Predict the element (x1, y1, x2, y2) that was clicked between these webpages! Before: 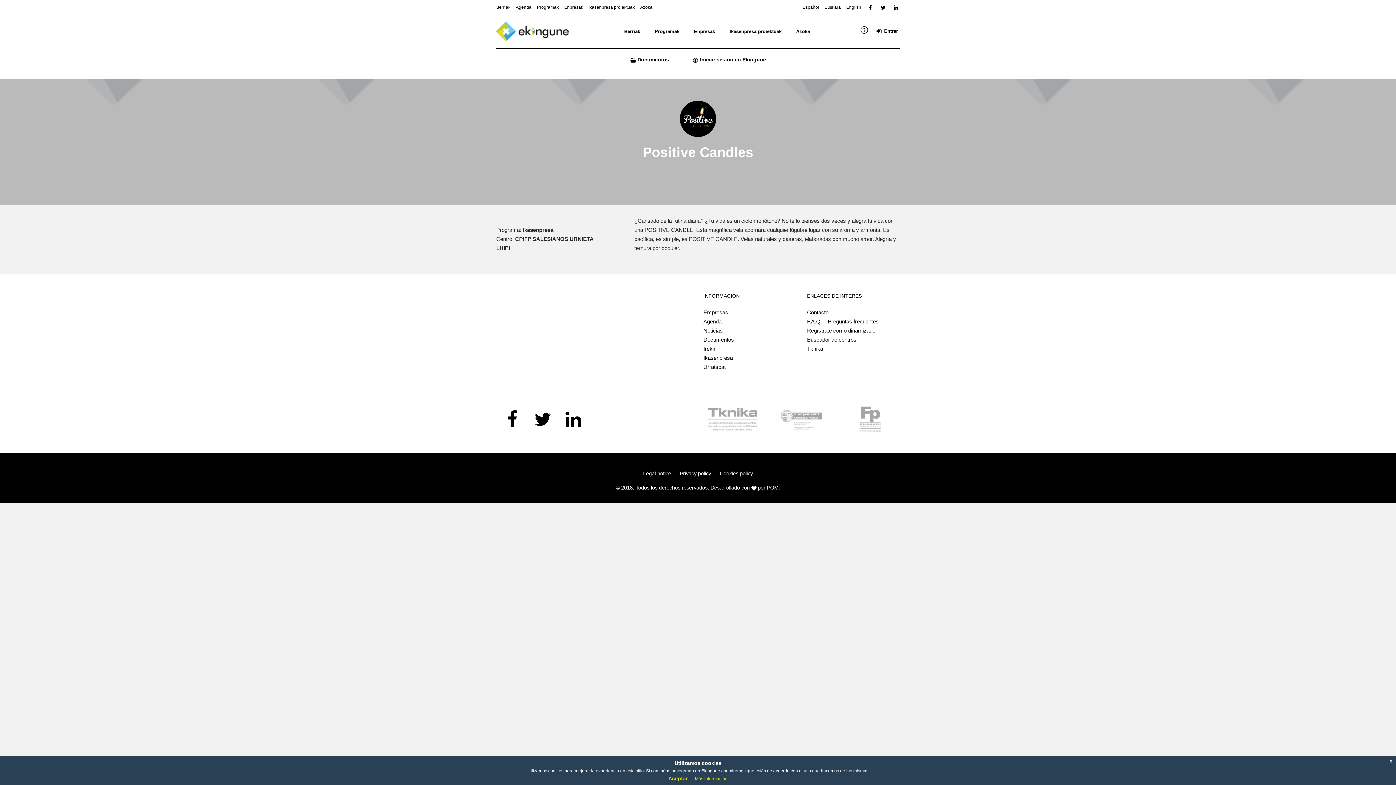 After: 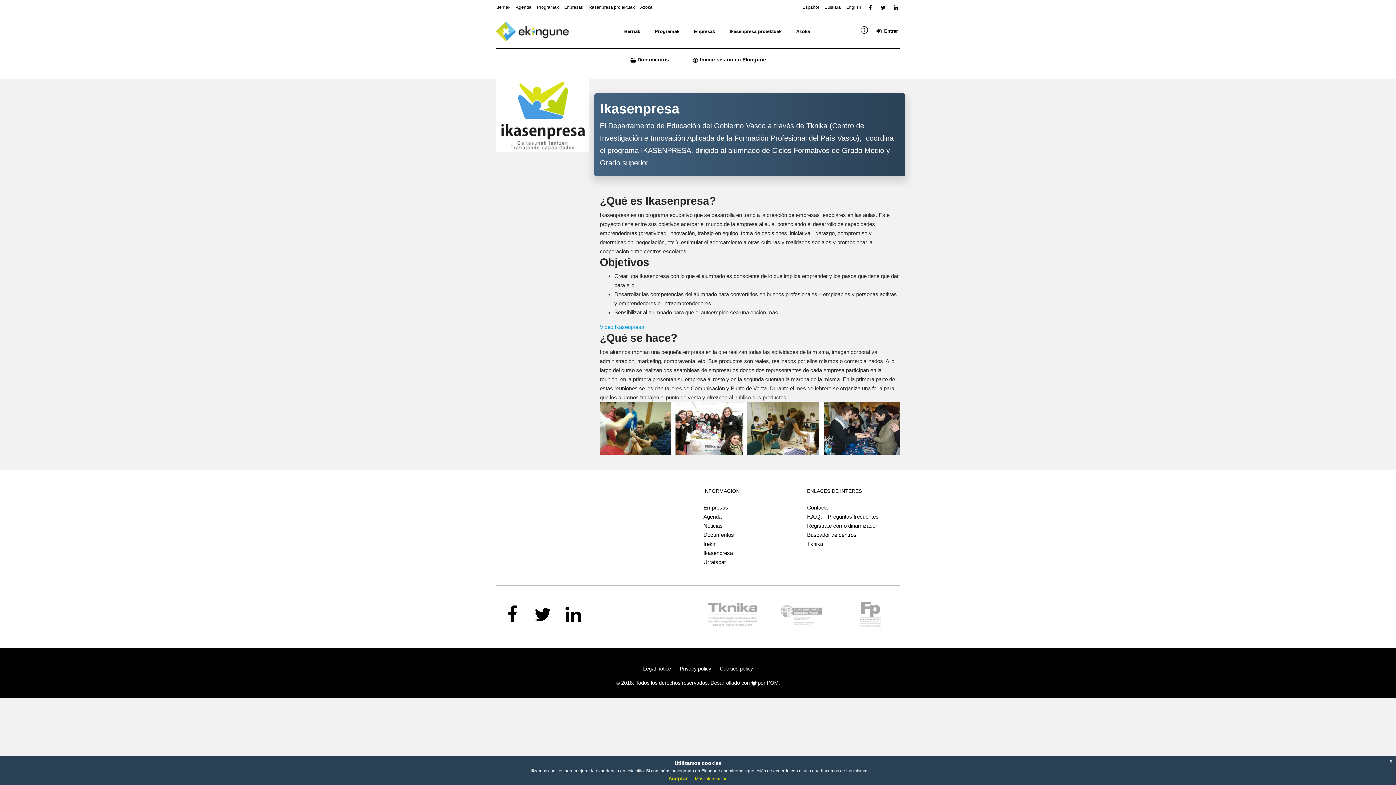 Action: bbox: (703, 354, 733, 360) label: Ikasenpresa